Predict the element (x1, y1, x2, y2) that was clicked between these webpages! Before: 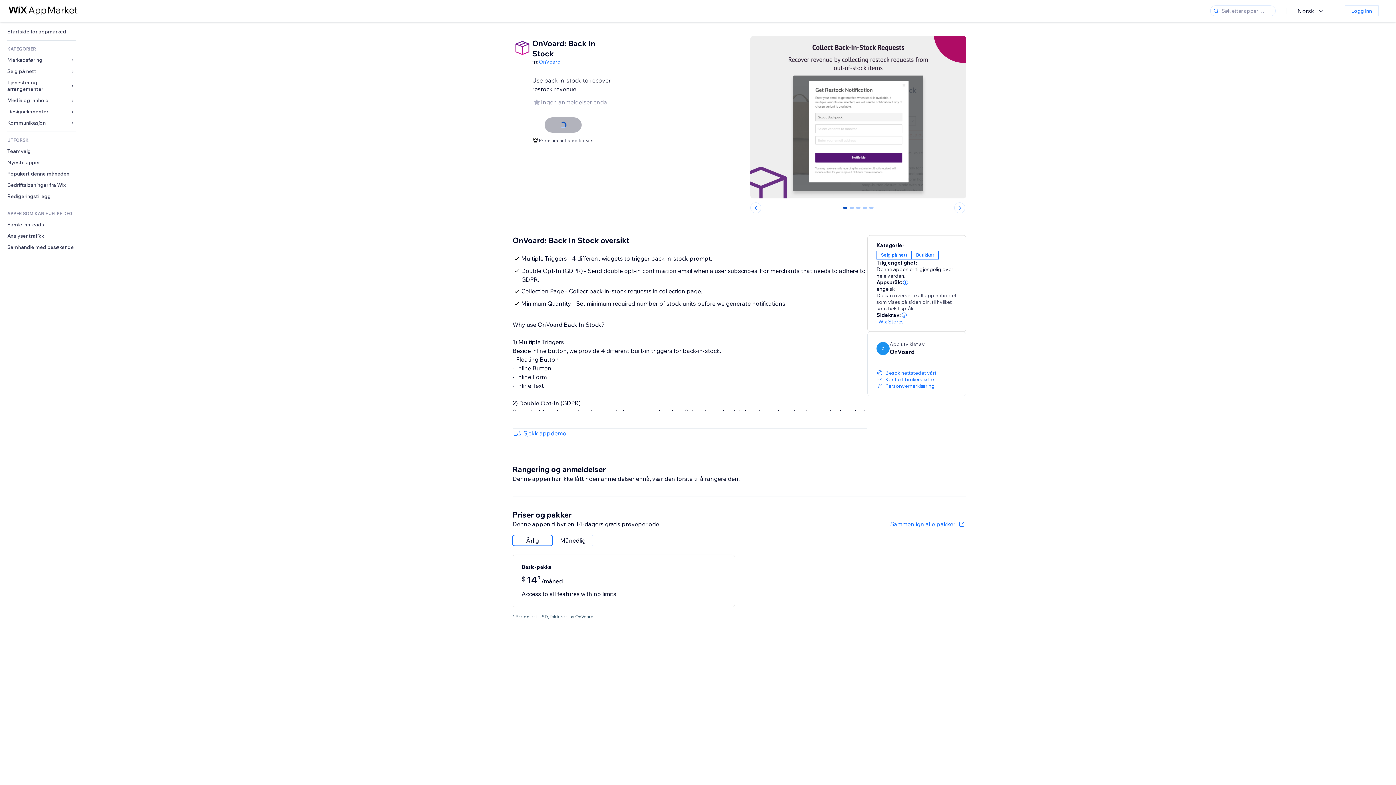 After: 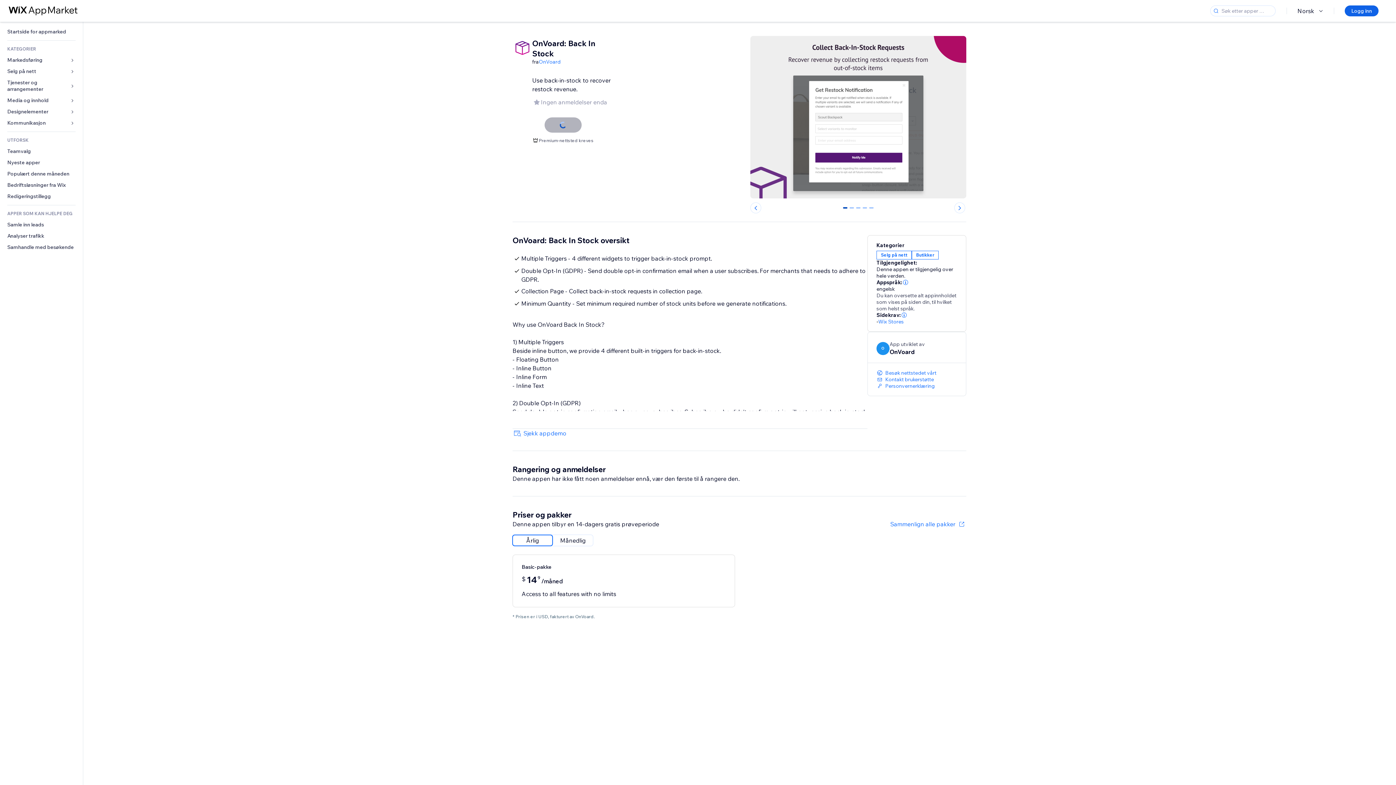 Action: bbox: (1345, 5, 1378, 16) label: Logg inn